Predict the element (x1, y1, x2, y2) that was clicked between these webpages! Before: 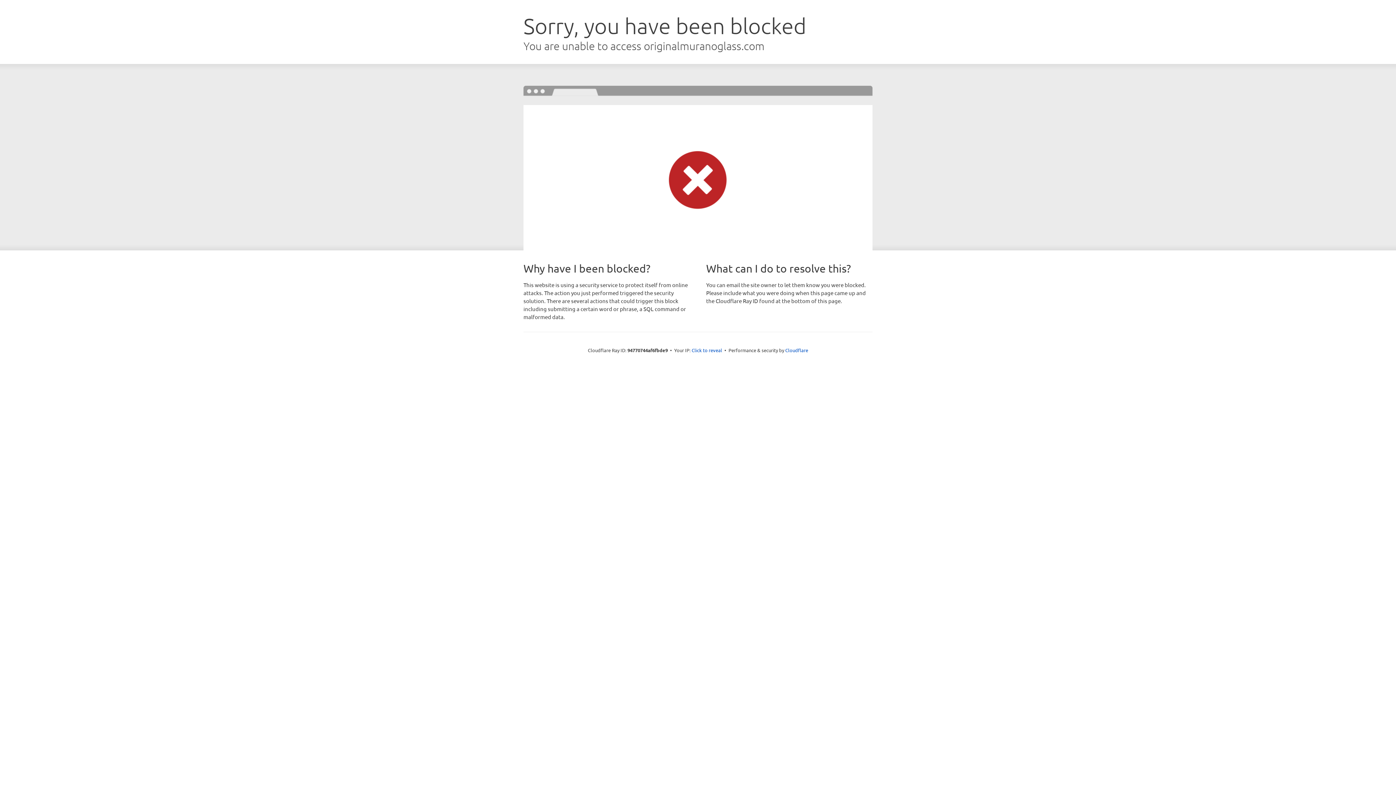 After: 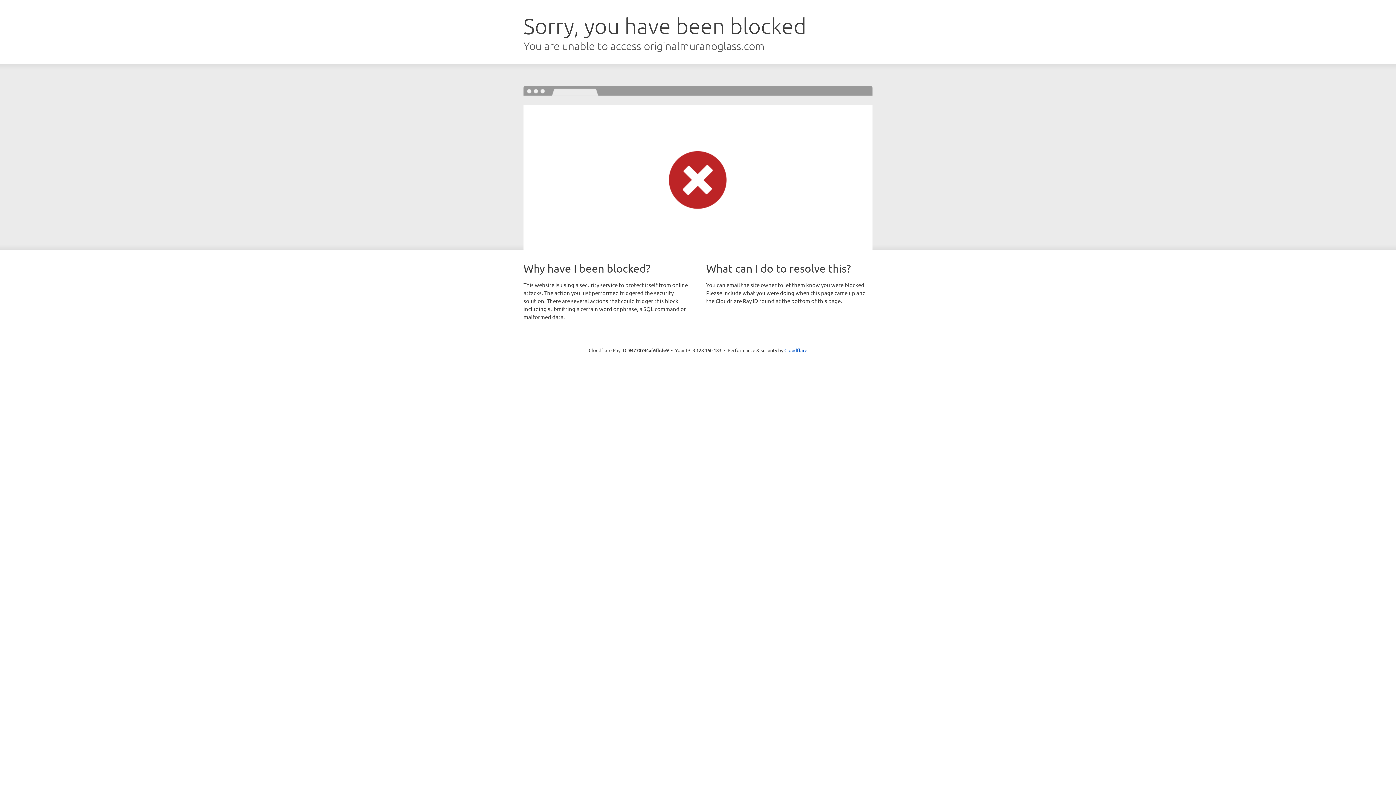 Action: bbox: (691, 346, 722, 353) label: Click to reveal